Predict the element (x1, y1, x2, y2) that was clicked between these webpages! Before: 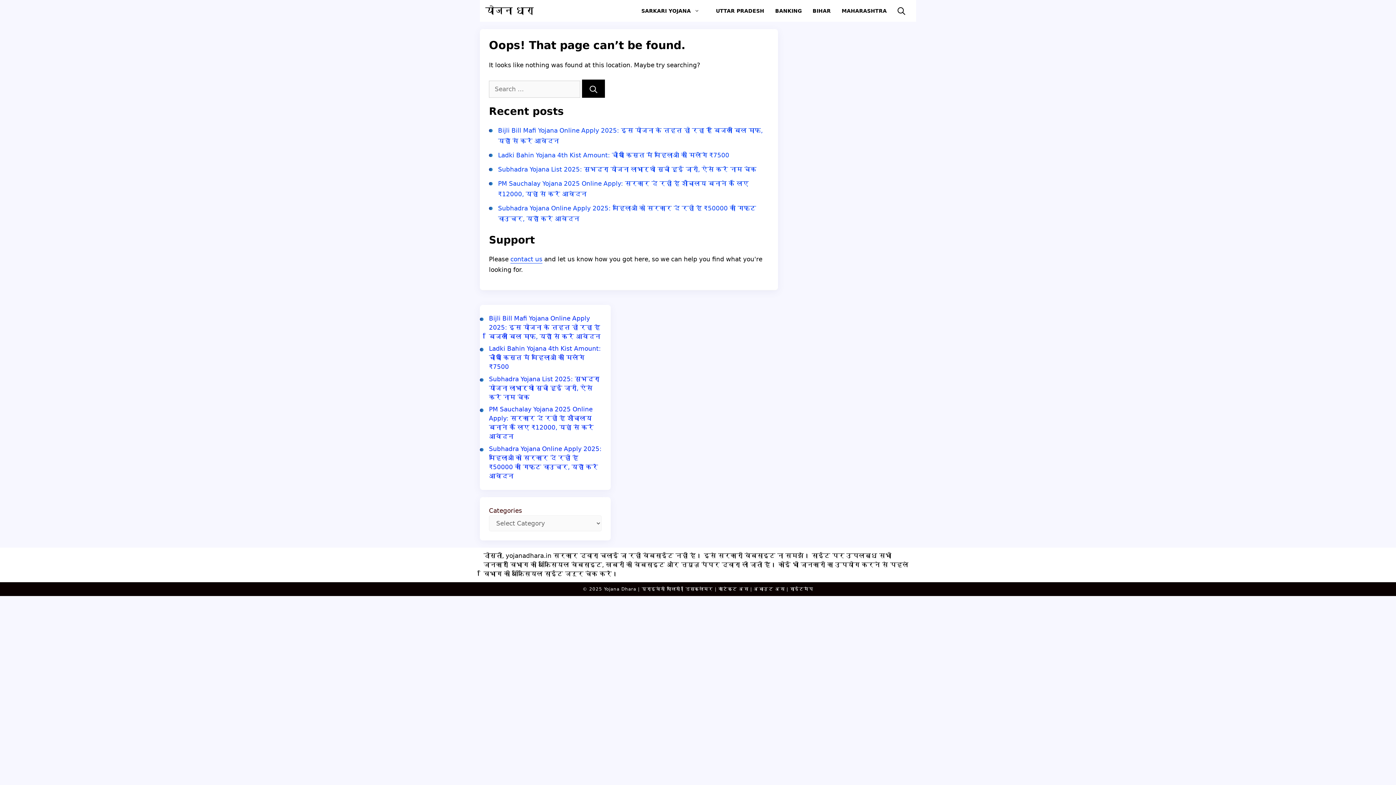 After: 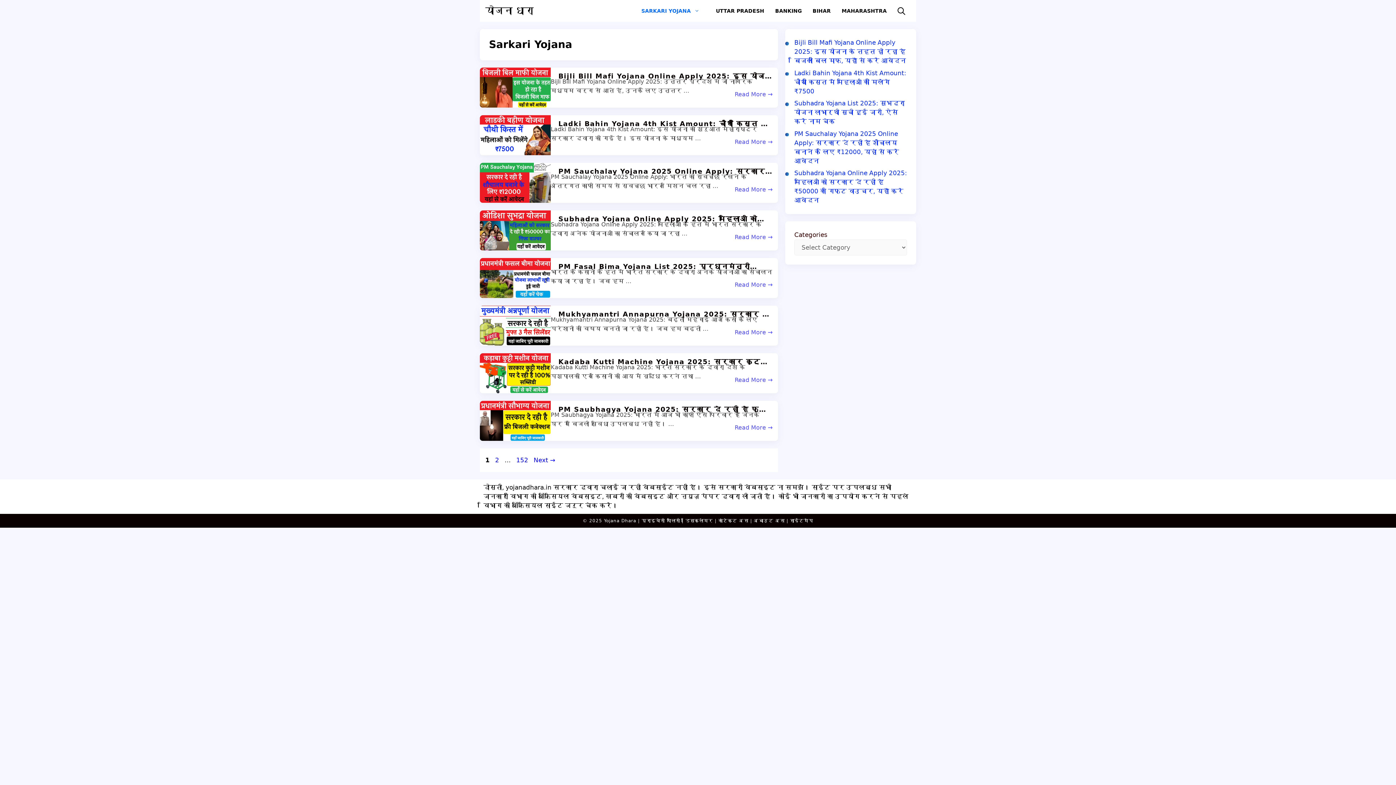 Action: label: SARKARI YOJANA bbox: (636, 0, 710, 21)